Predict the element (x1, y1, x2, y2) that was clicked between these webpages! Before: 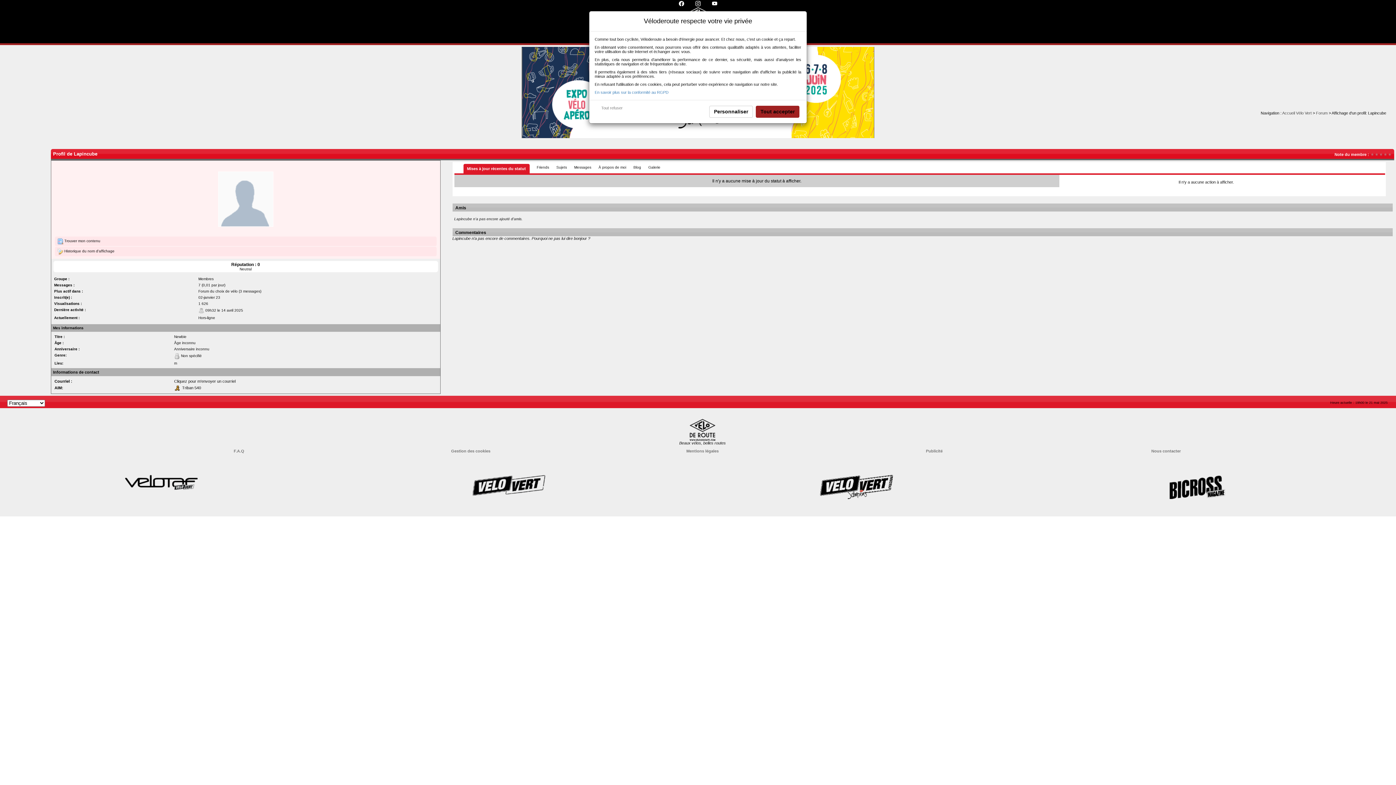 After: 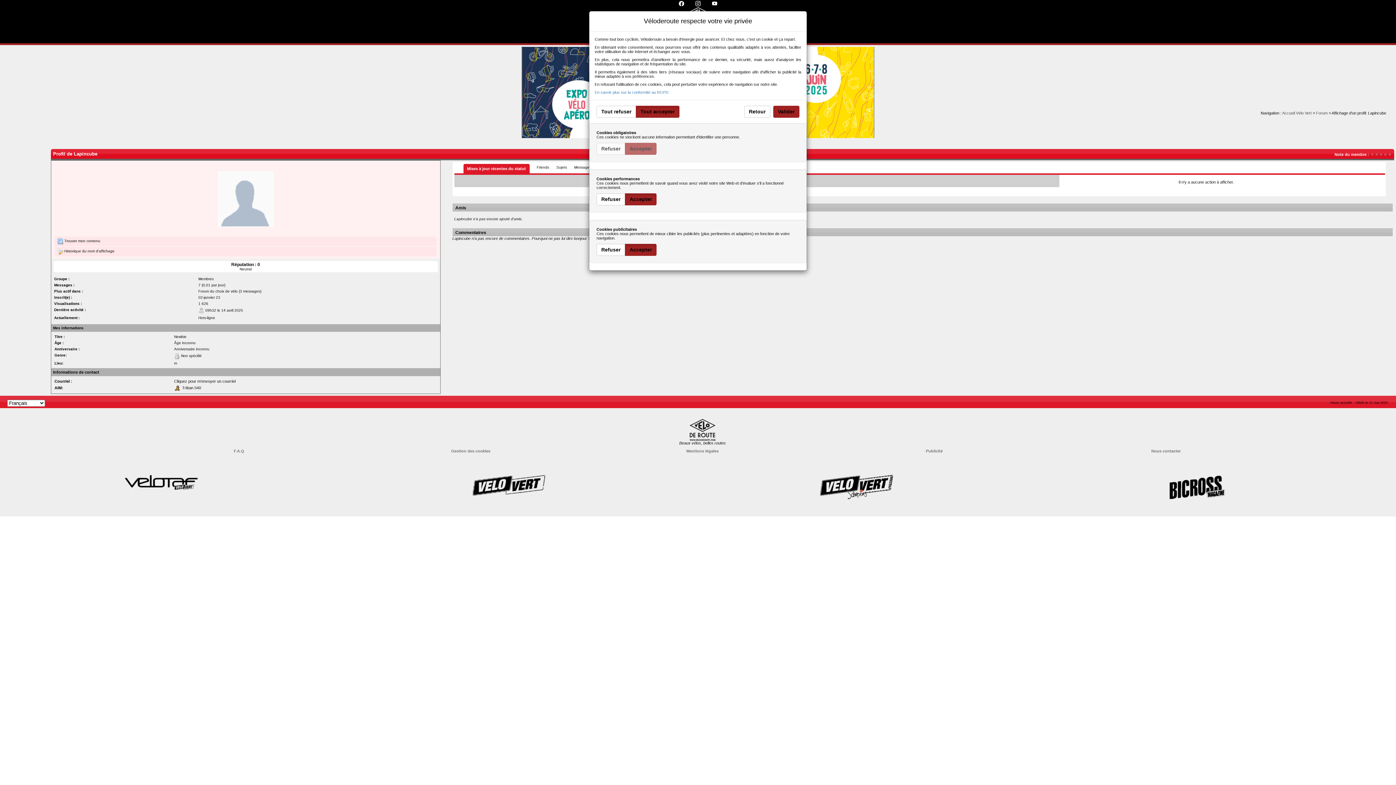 Action: label: Personnaliser bbox: (709, 105, 753, 117)